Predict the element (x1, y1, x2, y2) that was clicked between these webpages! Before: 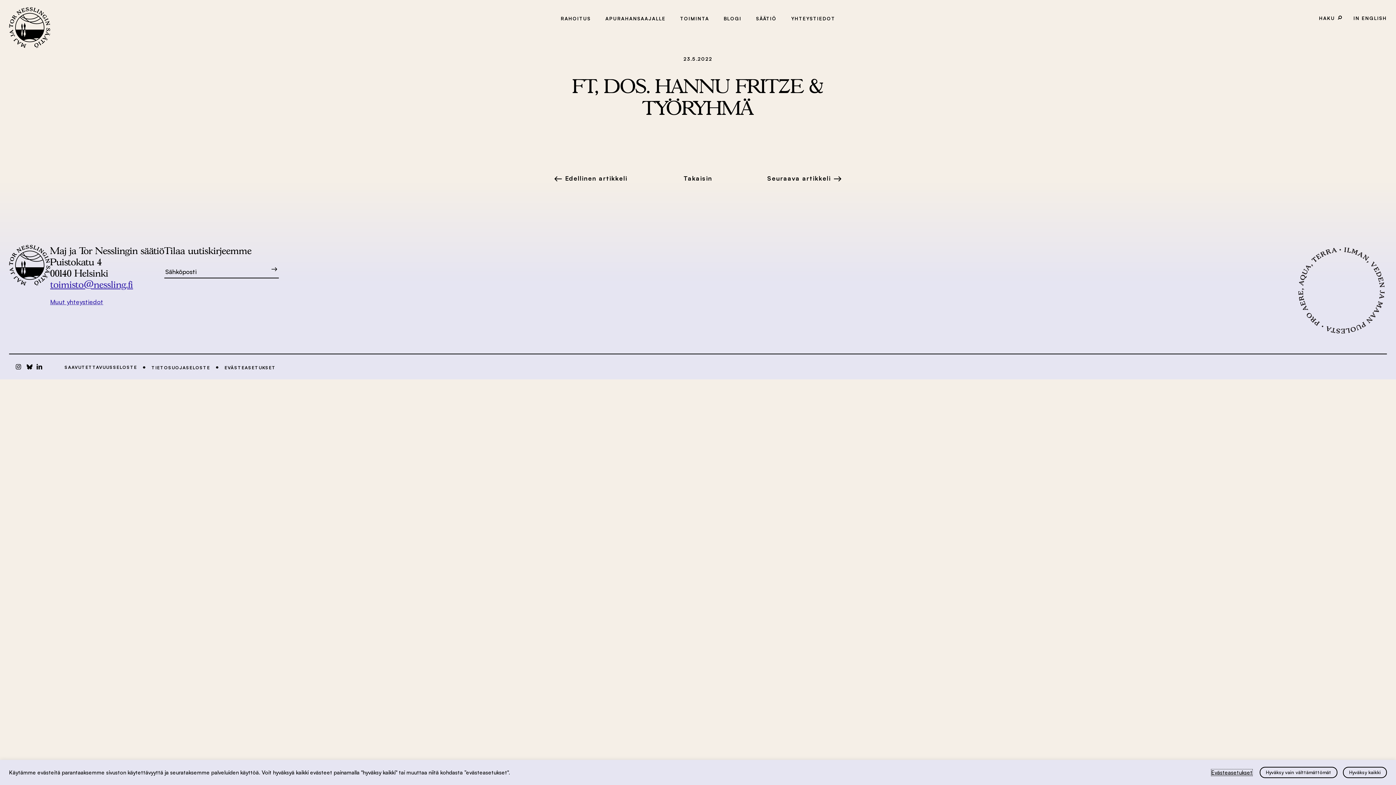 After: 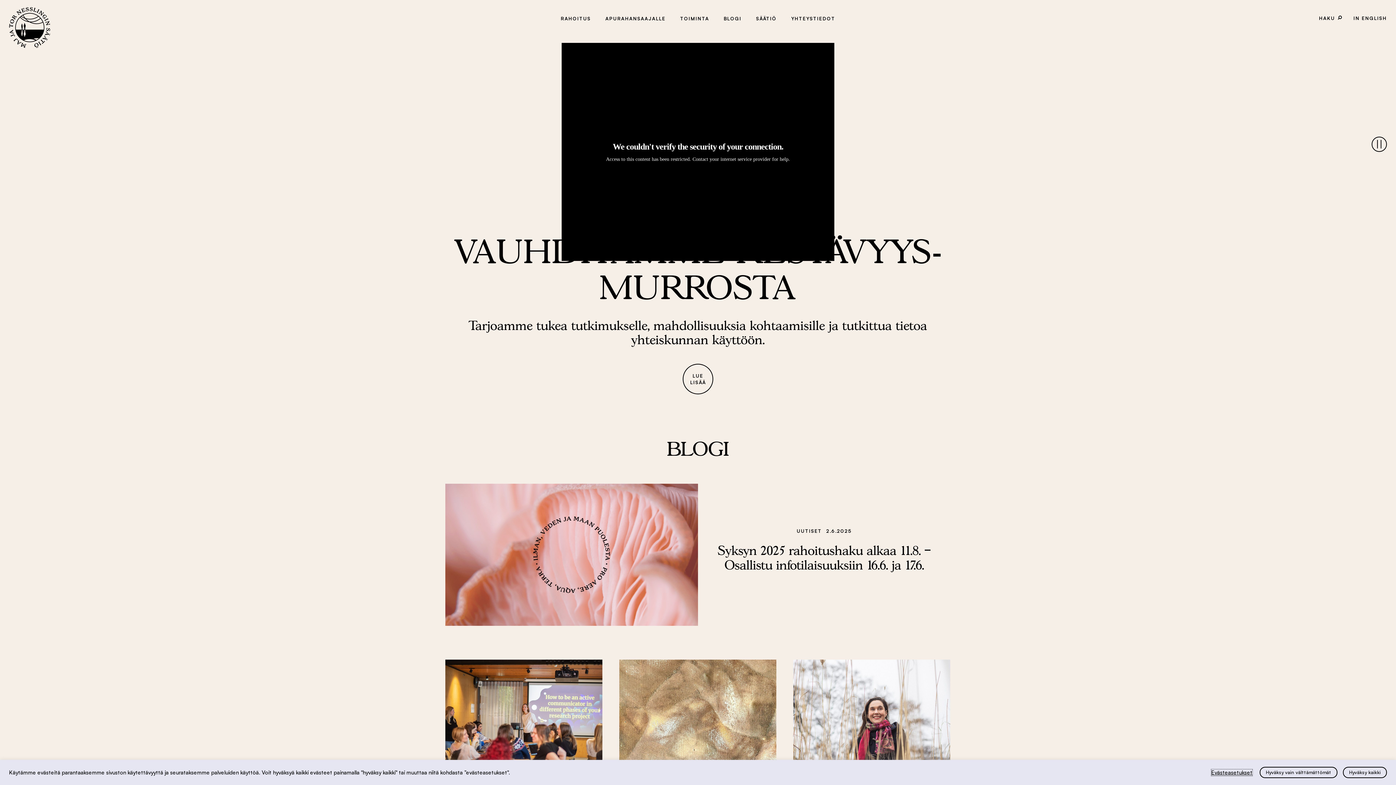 Action: bbox: (9, 7, 284, 48)